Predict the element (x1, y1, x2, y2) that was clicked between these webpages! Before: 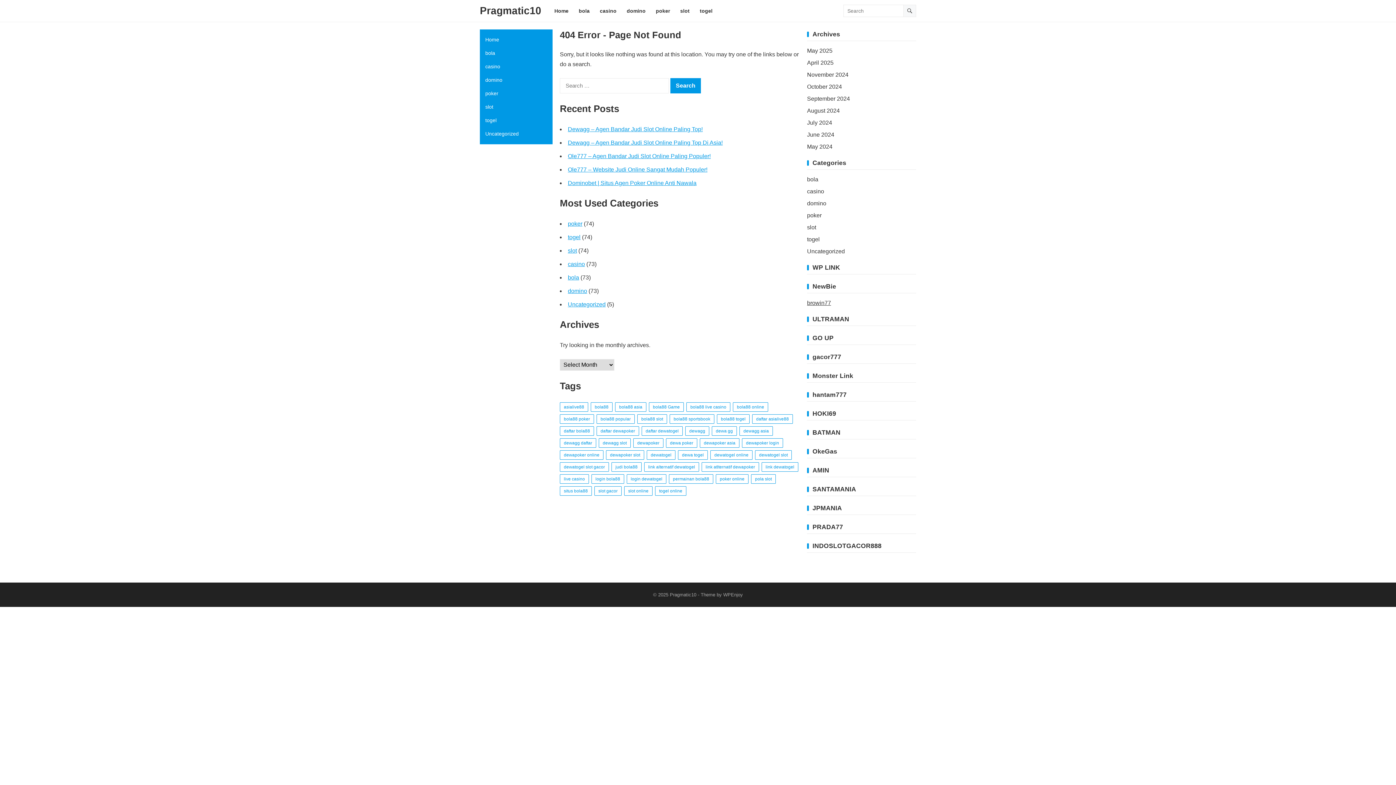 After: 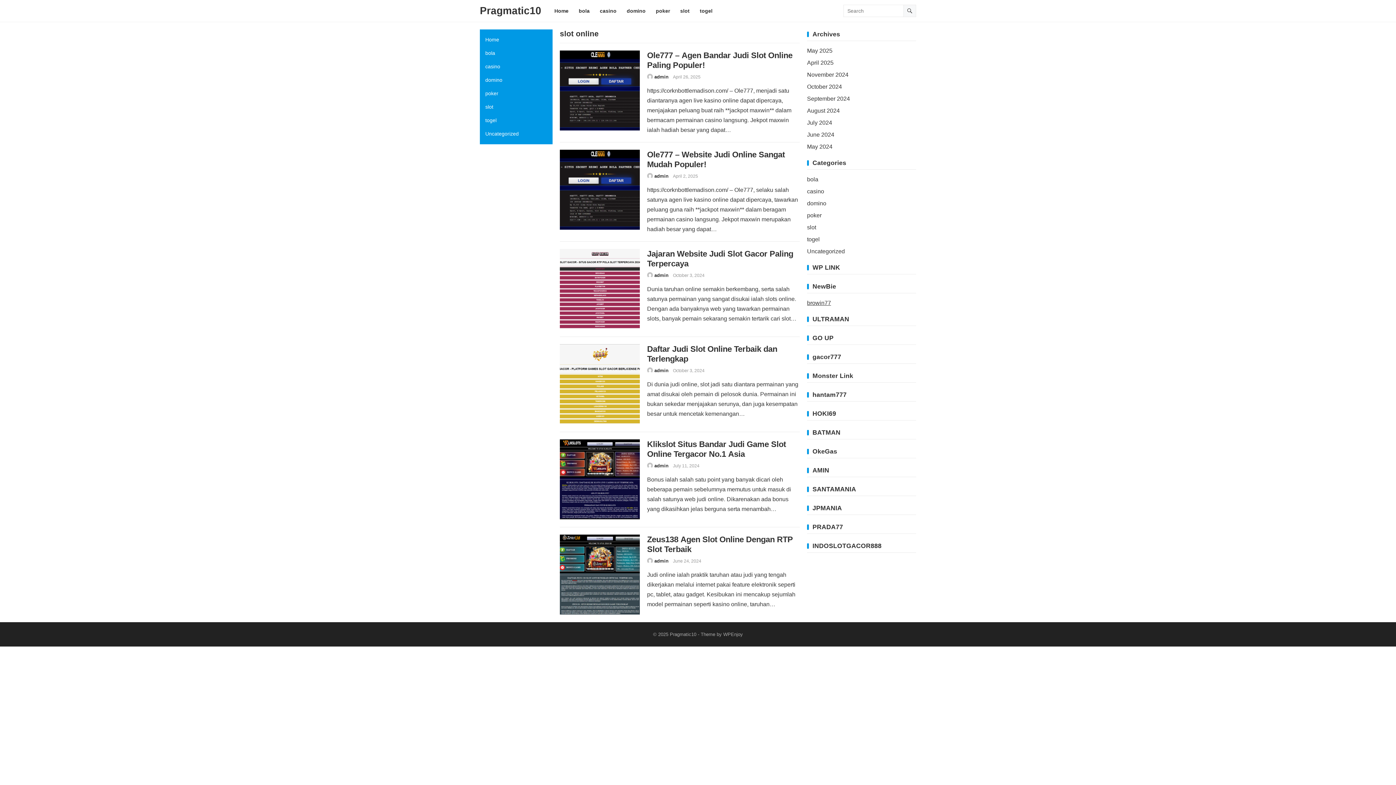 Action: label: slot online (6 items) bbox: (624, 486, 652, 496)